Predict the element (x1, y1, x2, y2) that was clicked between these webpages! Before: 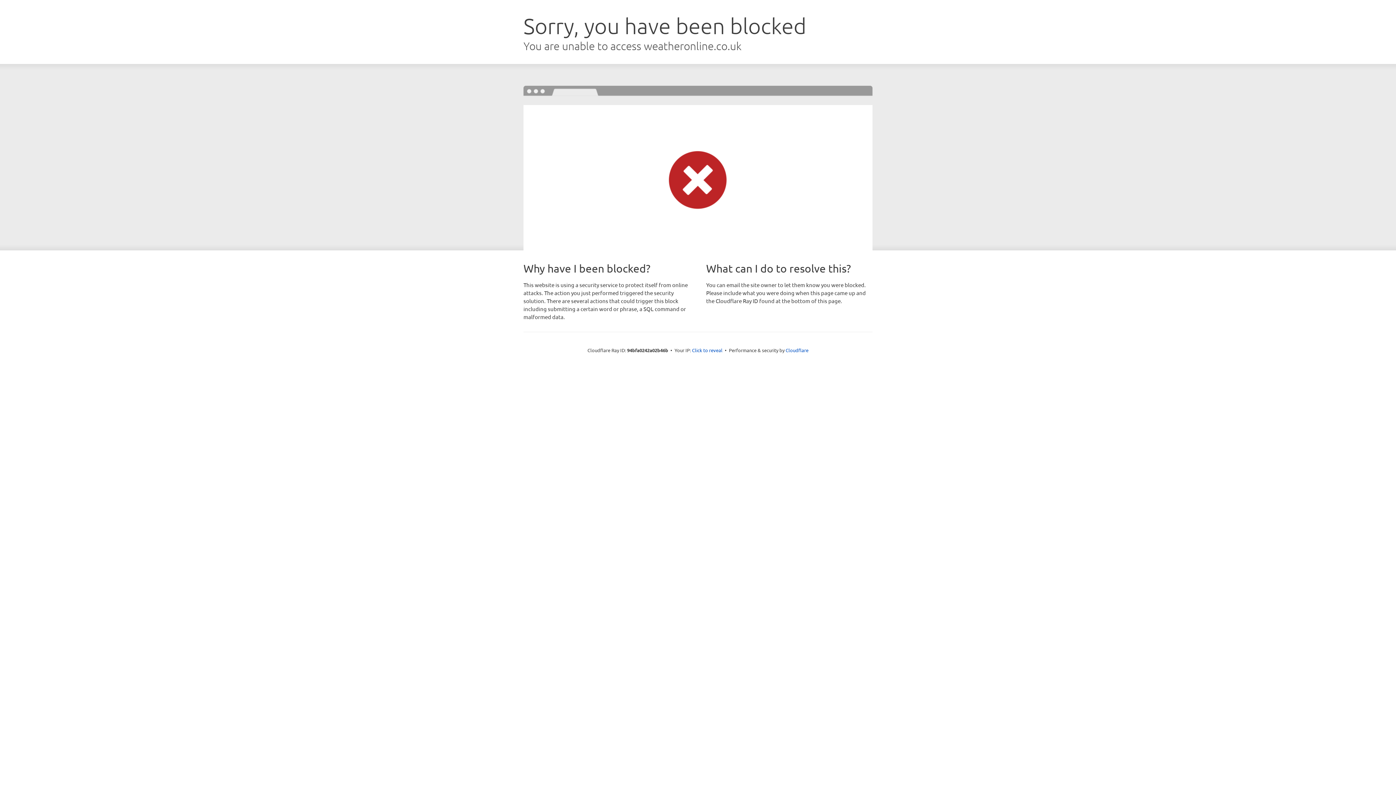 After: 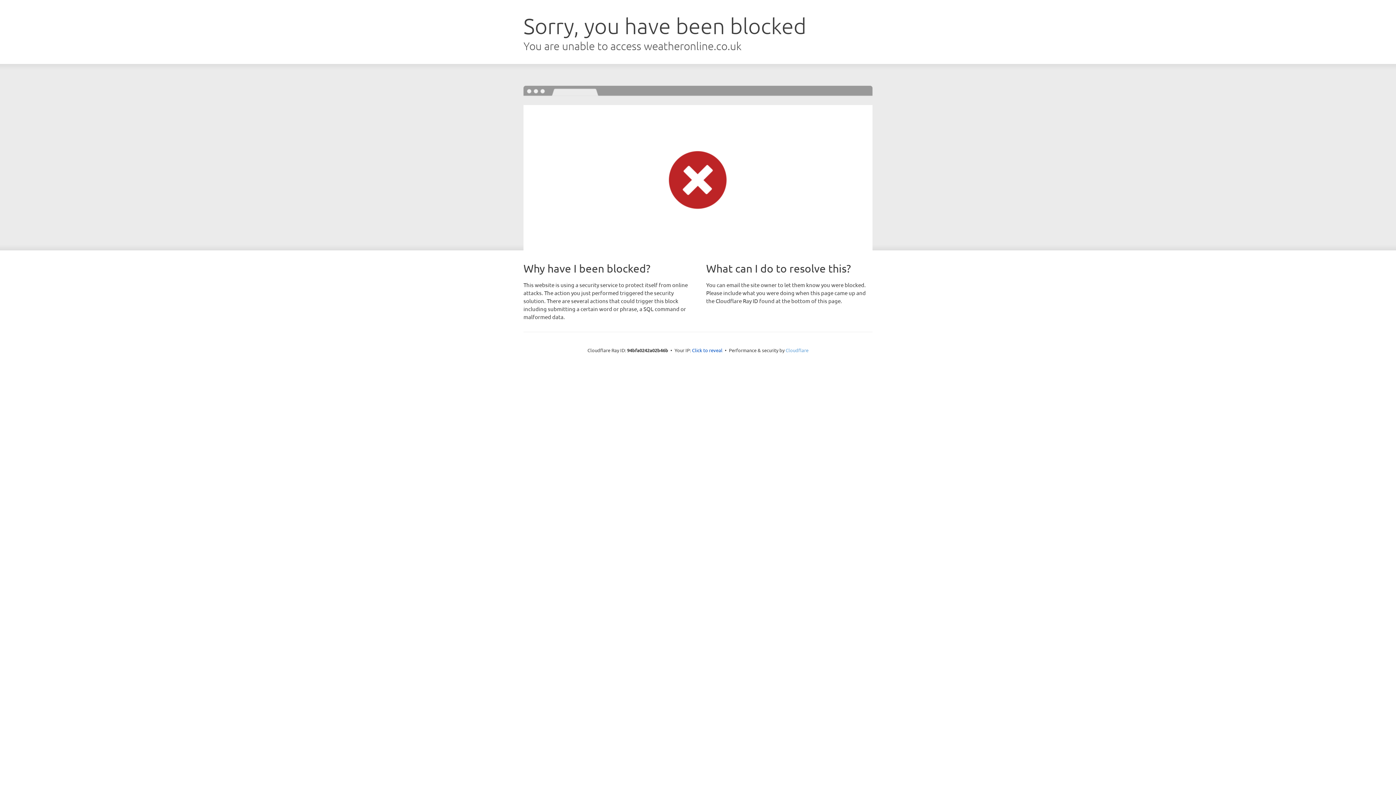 Action: bbox: (785, 347, 808, 353) label: Cloudflare